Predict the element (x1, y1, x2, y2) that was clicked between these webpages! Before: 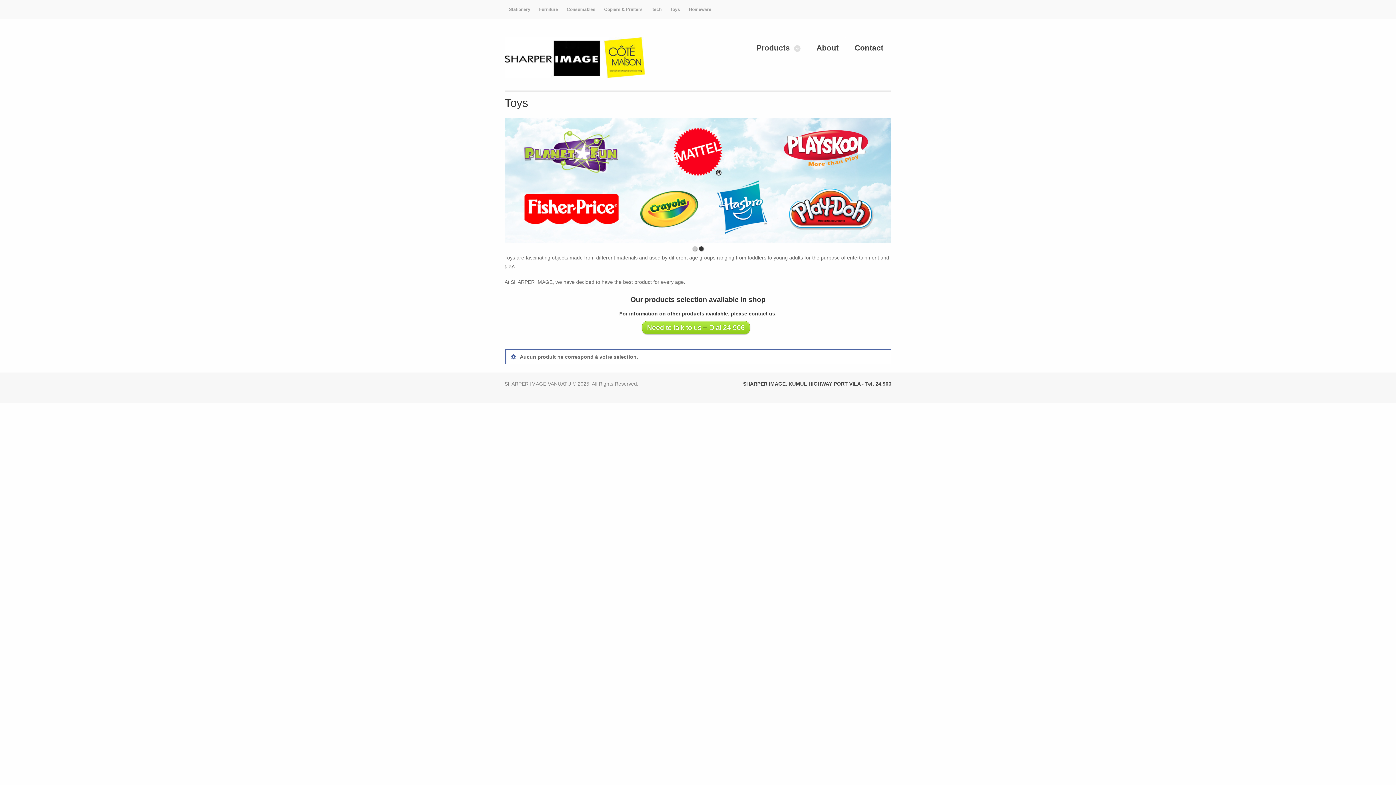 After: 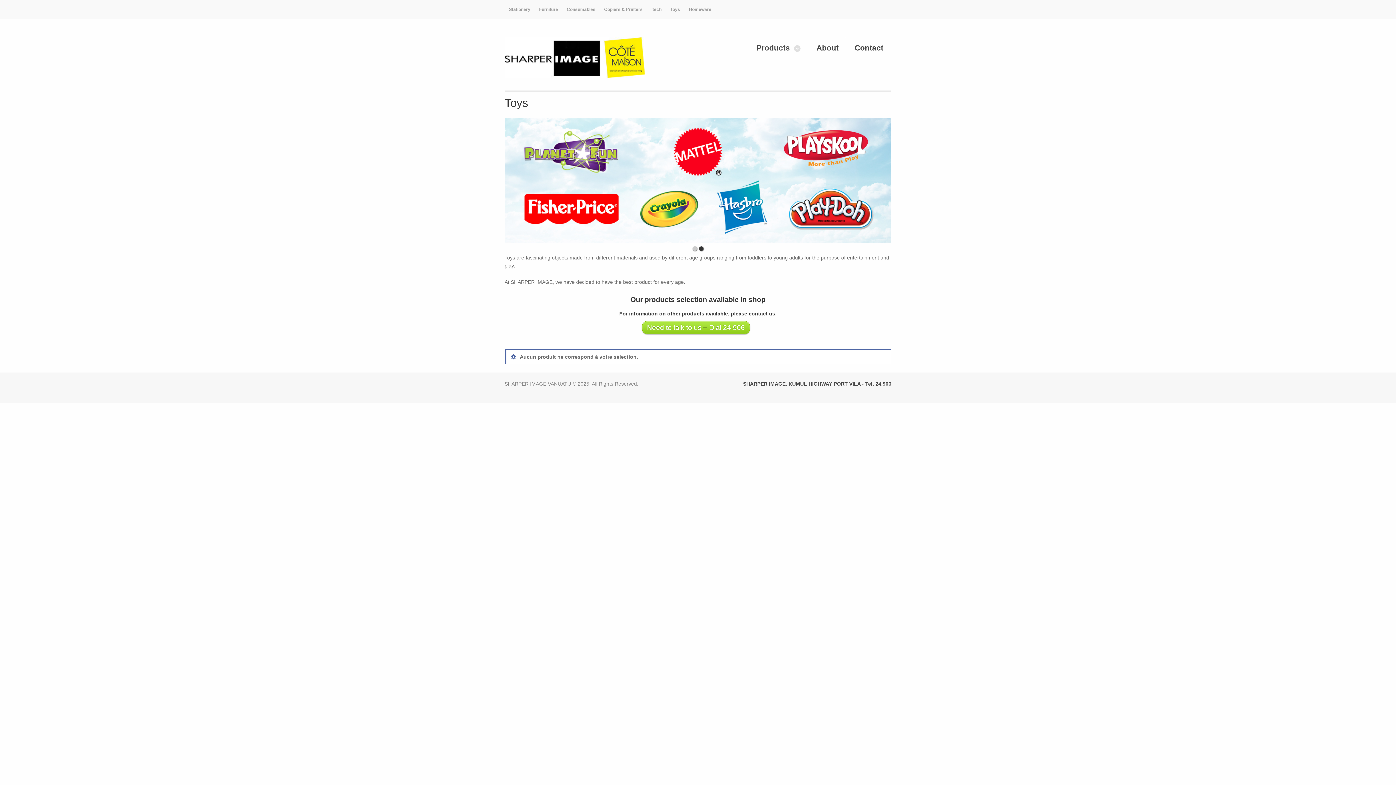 Action: bbox: (666, 0, 684, 19) label: Toys